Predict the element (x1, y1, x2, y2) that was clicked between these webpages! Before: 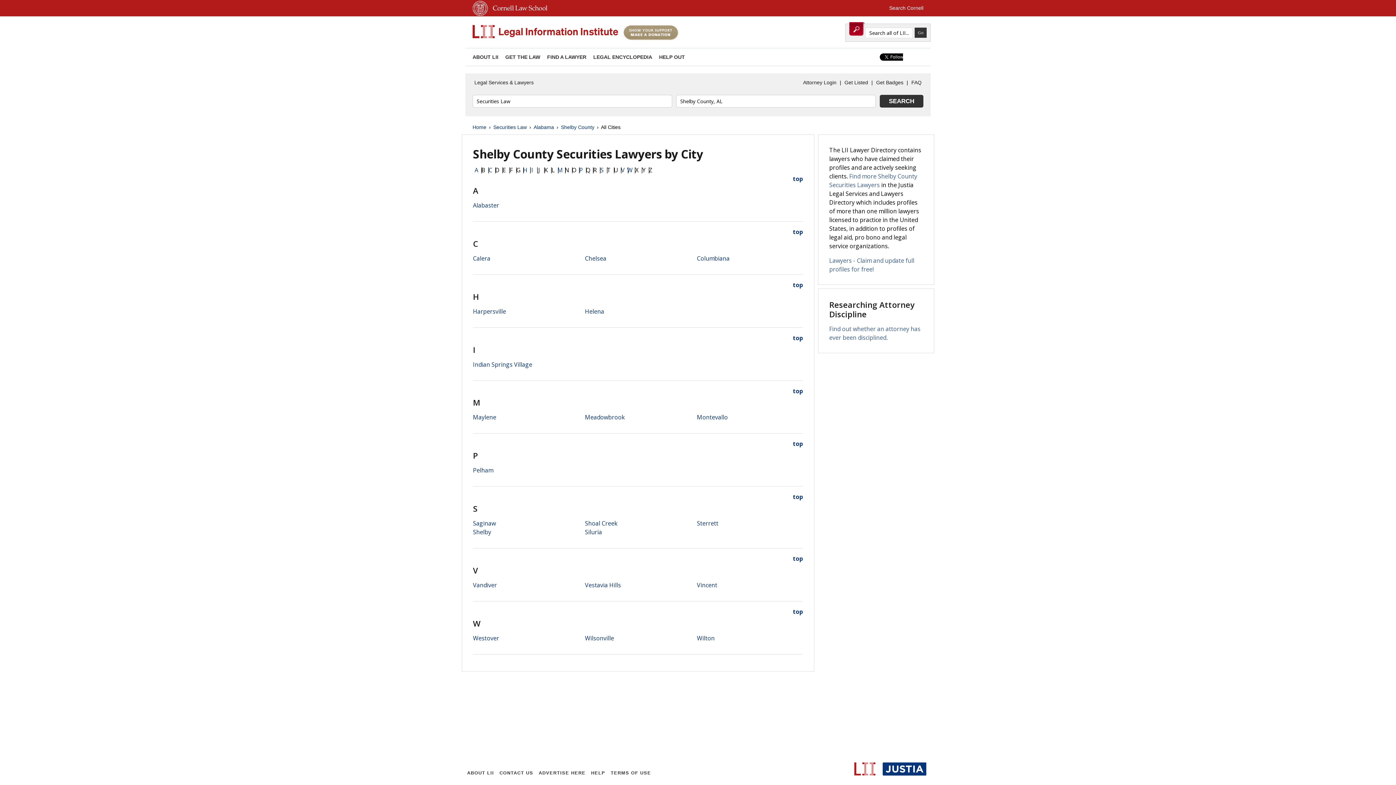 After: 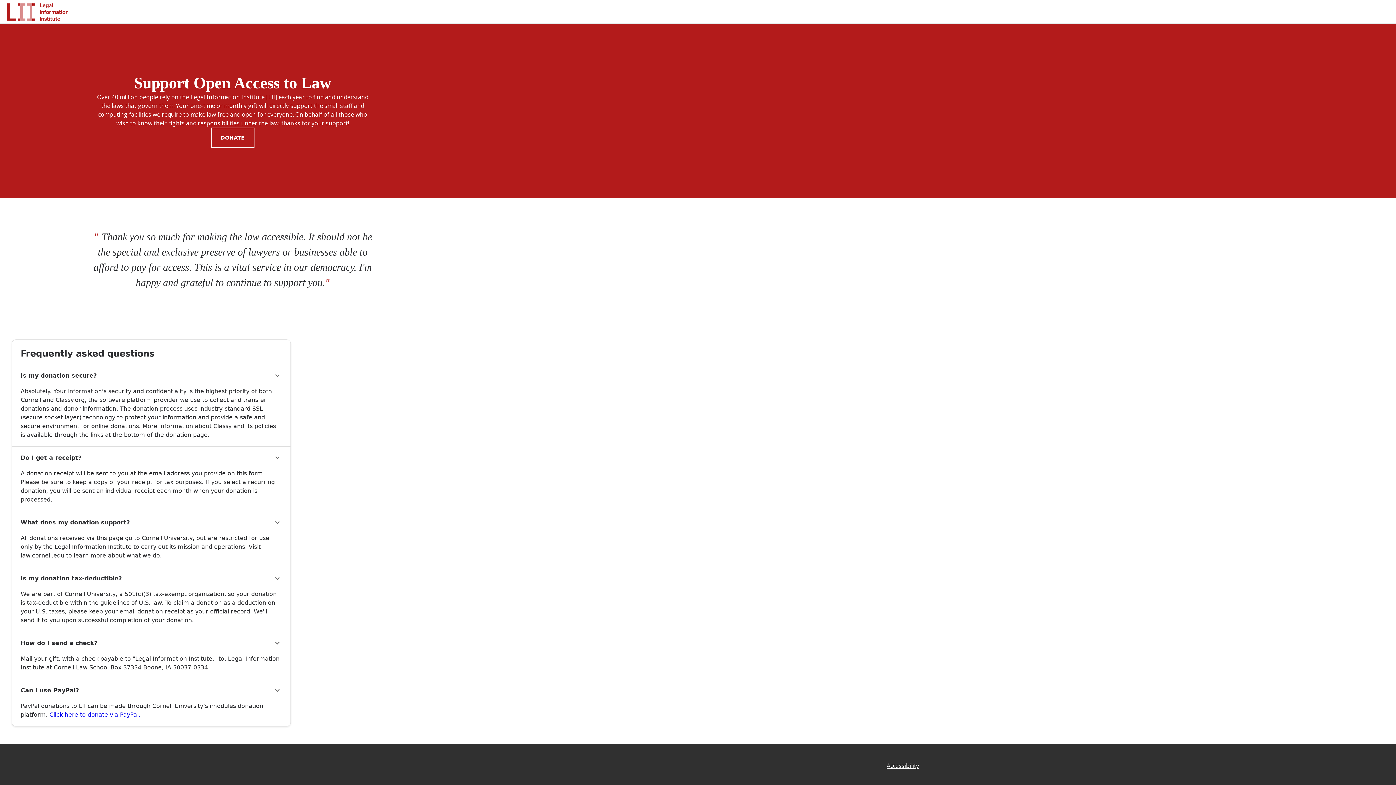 Action: bbox: (623, 35, 678, 41)